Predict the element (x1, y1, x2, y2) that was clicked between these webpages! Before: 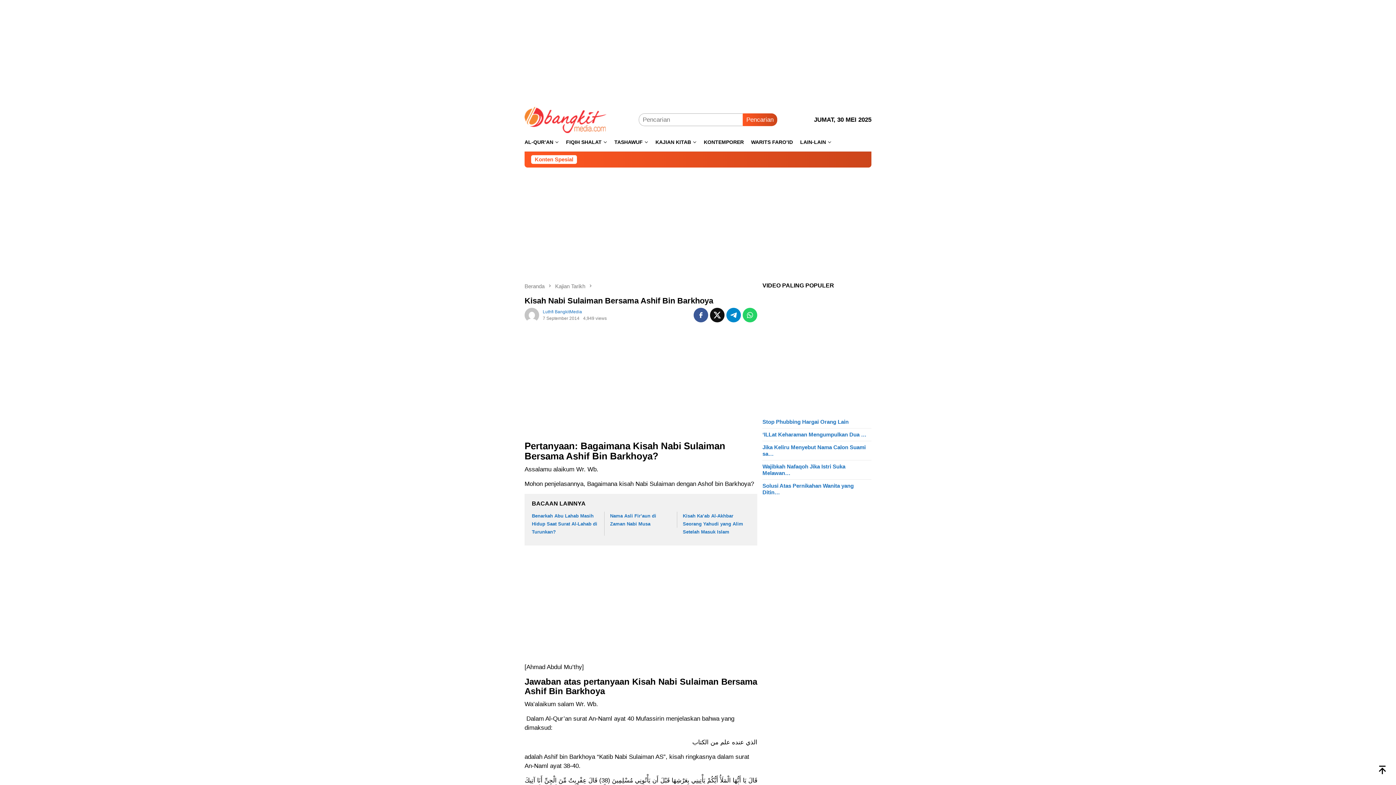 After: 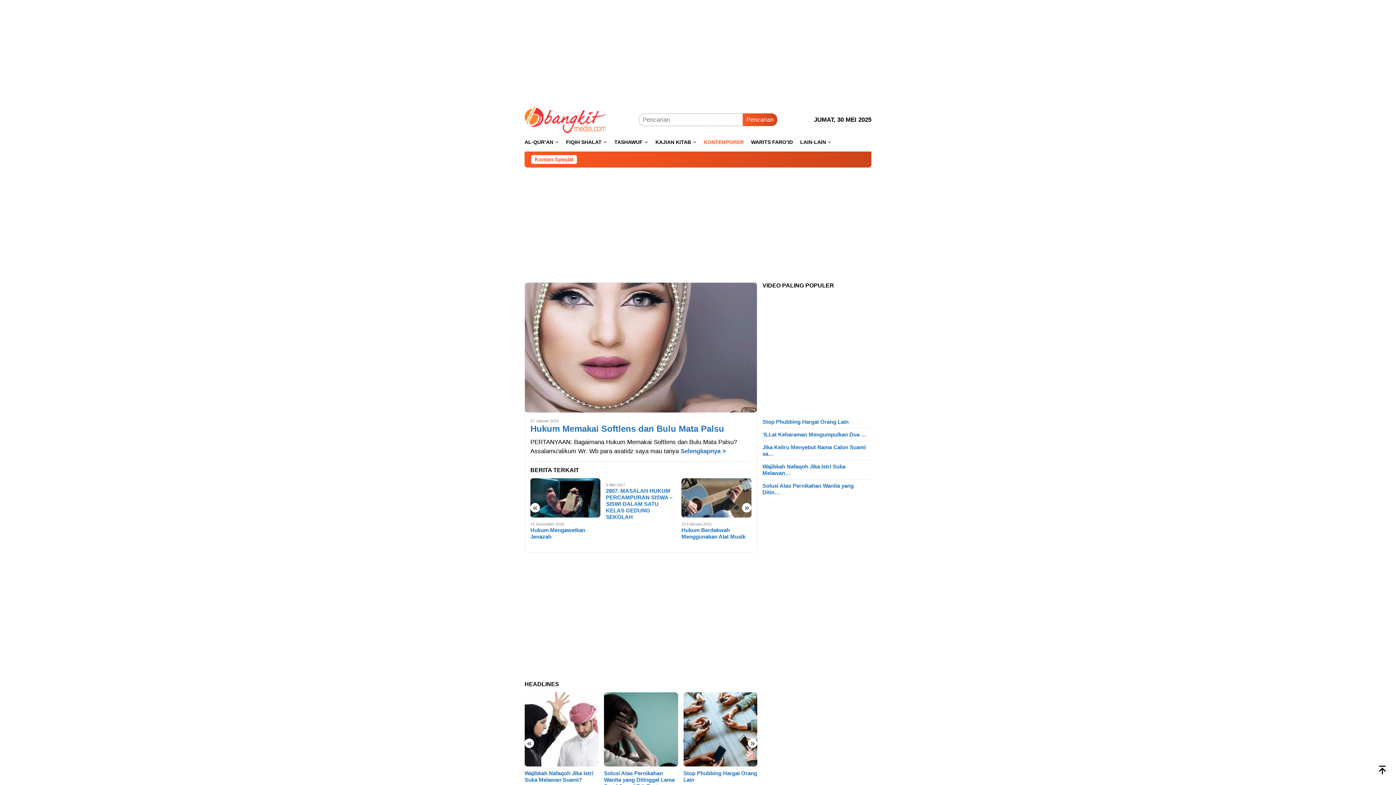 Action: bbox: (700, 133, 747, 151) label: KONTEMPORER